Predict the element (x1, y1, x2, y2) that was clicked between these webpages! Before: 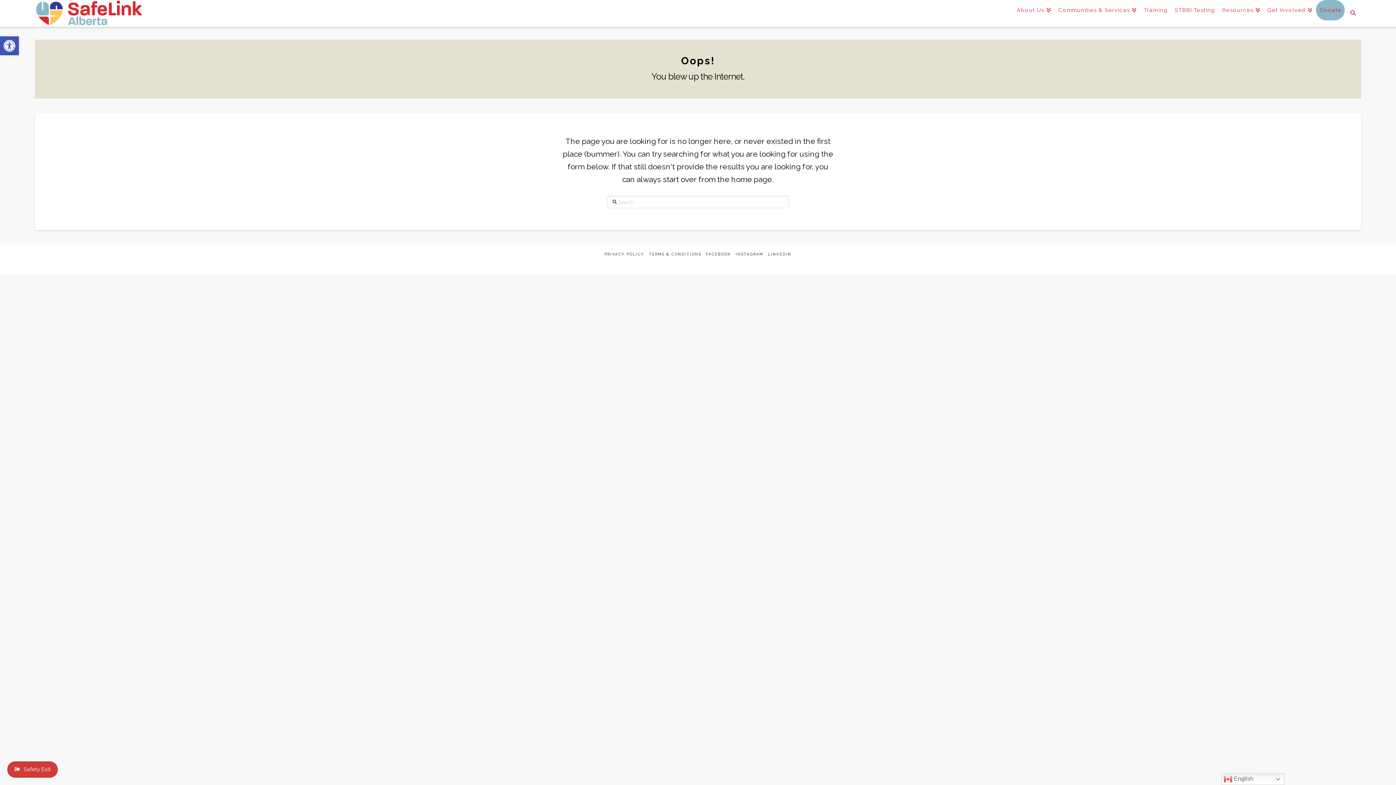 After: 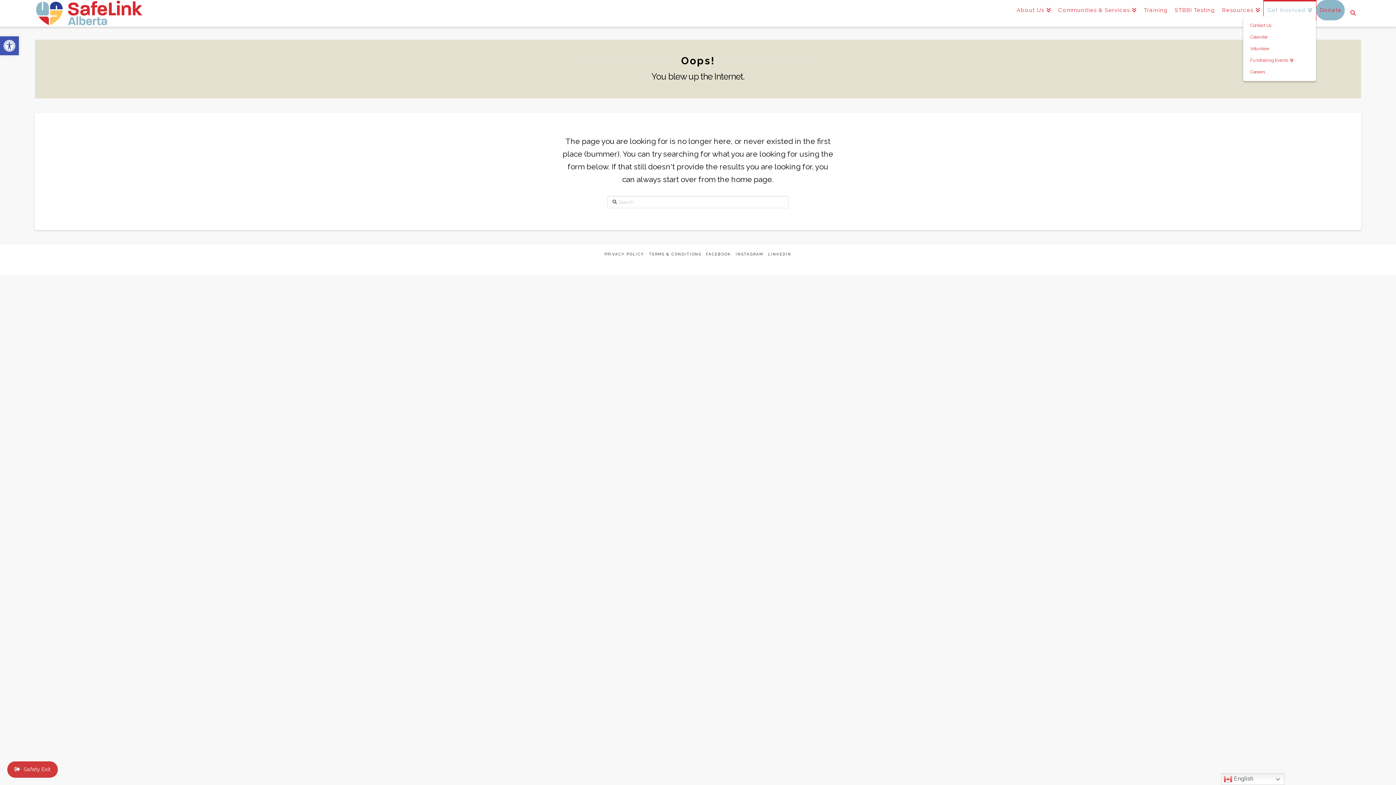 Action: bbox: (1264, 0, 1316, 20) label: Get Involved